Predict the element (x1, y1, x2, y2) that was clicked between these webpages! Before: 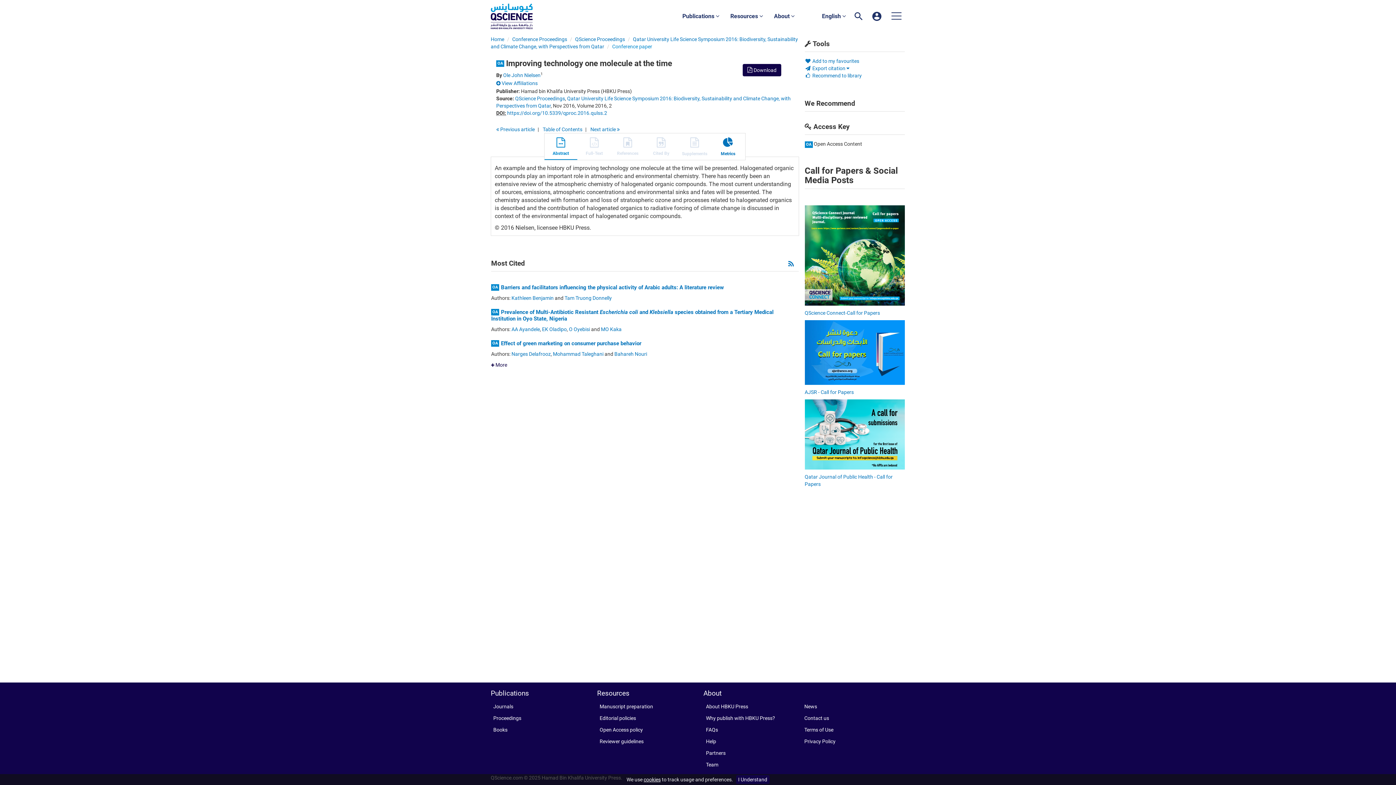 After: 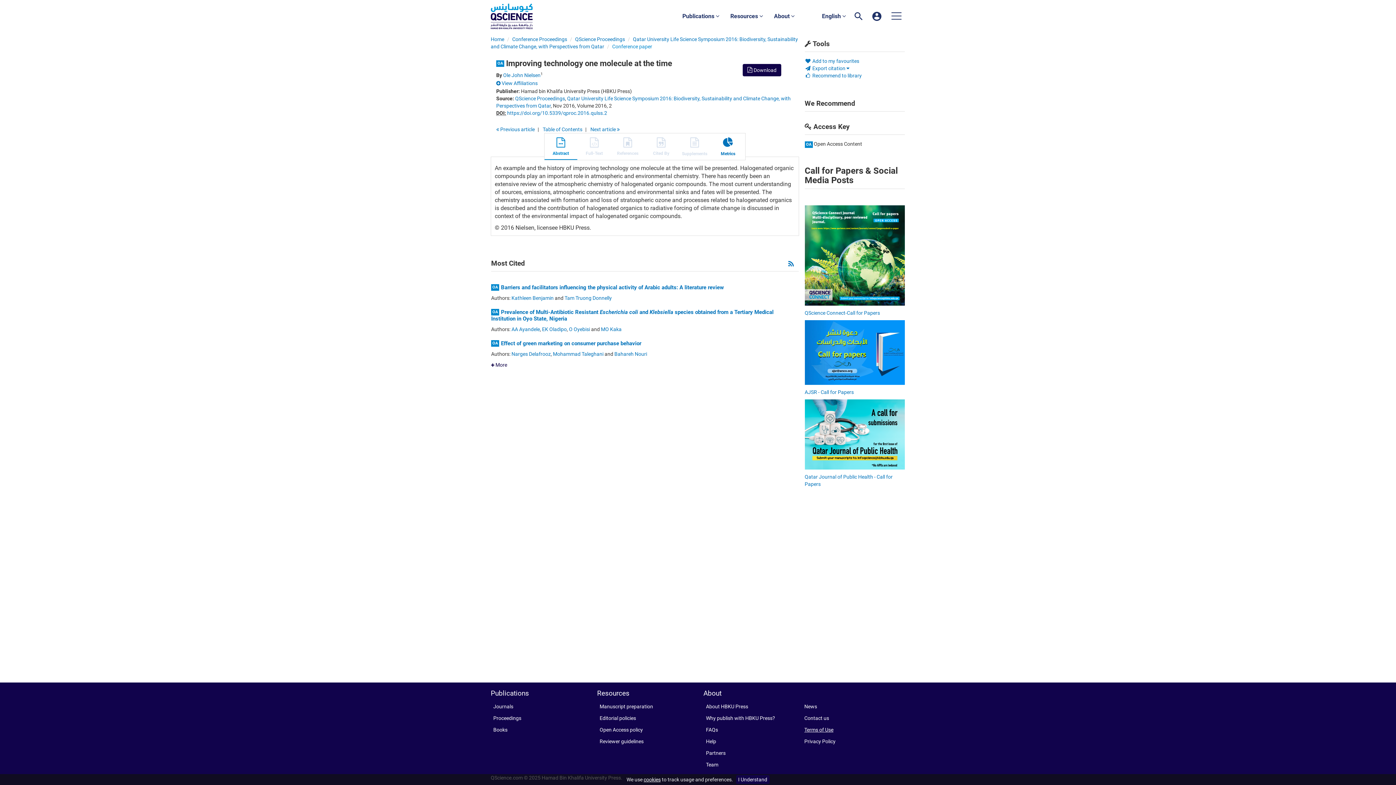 Action: label: Terms of Use bbox: (804, 727, 833, 733)